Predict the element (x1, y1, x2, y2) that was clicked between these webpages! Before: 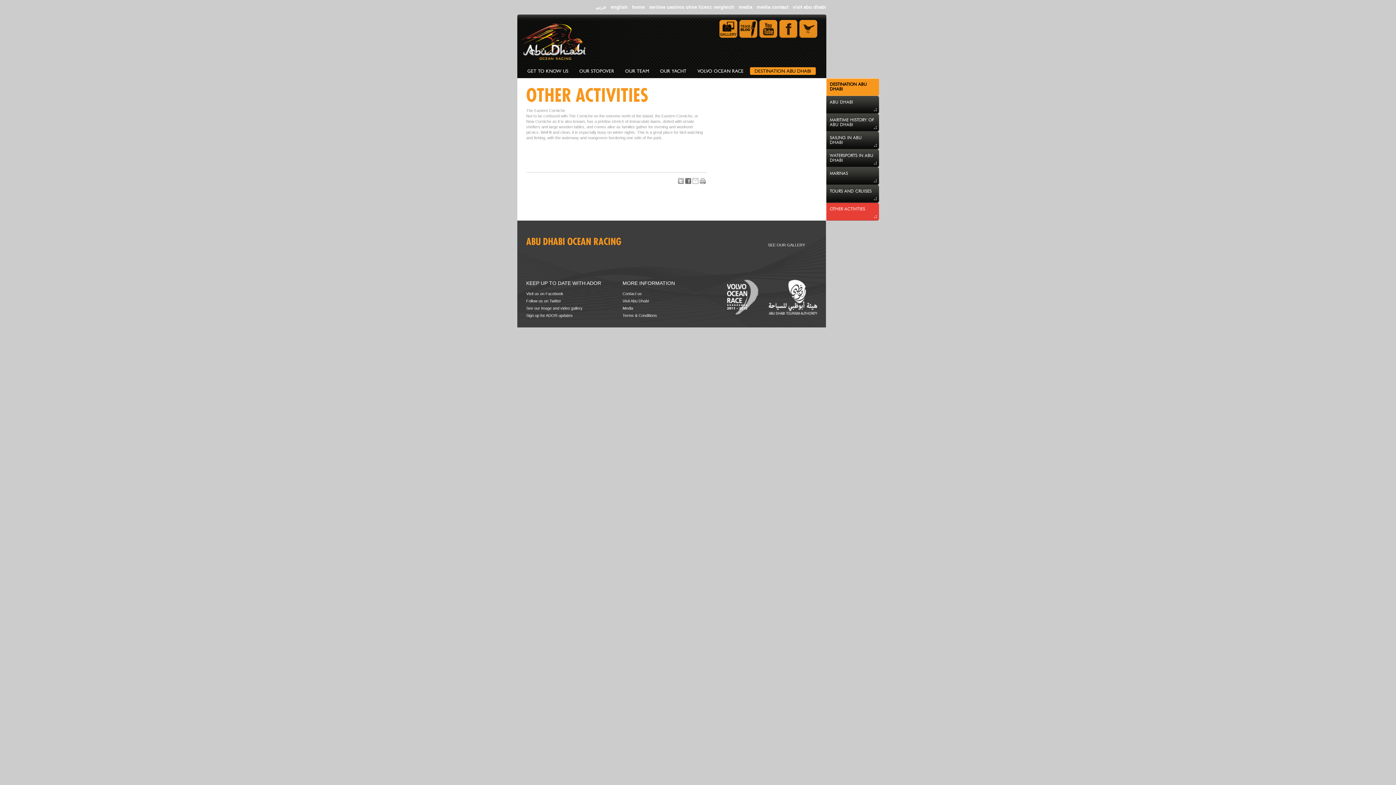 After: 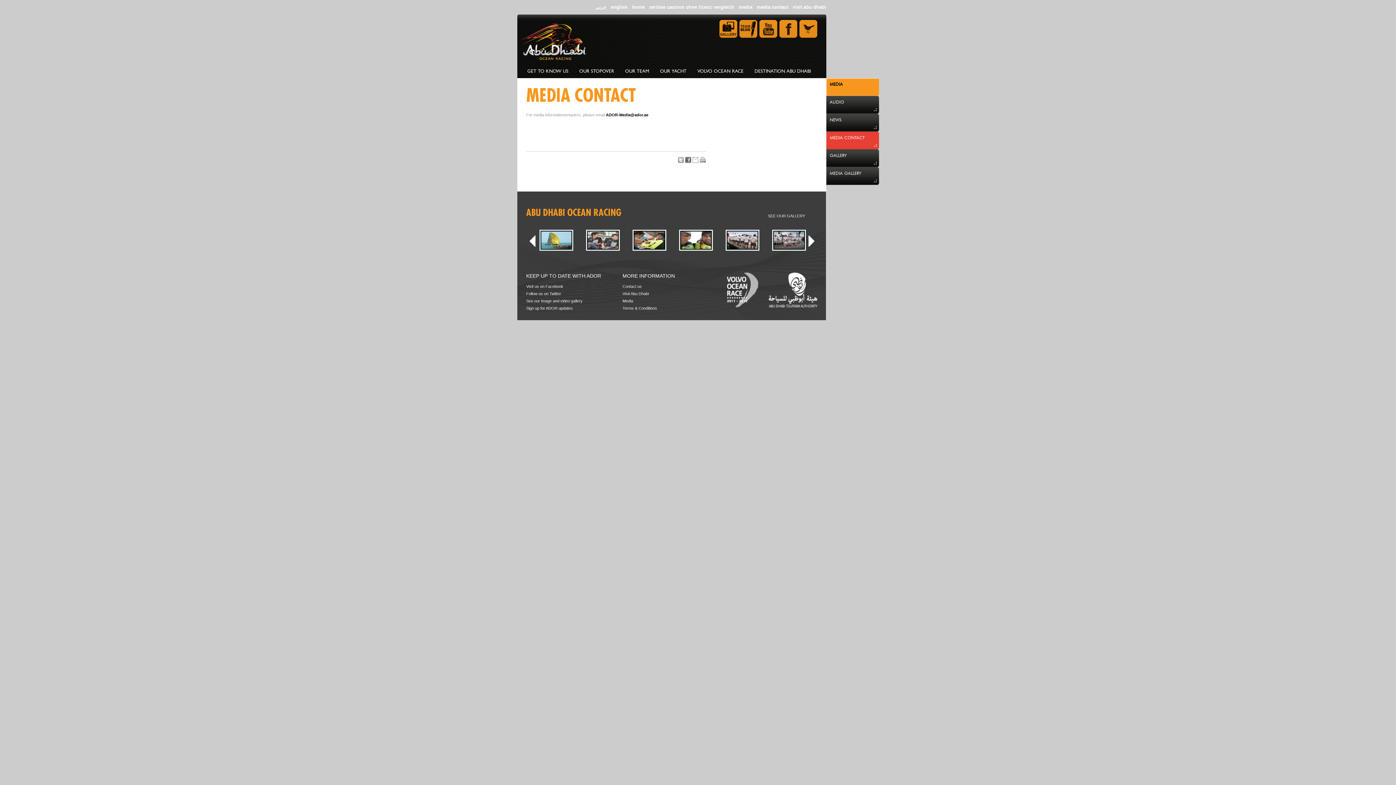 Action: label: media contact bbox: (752, 2, 788, 11)